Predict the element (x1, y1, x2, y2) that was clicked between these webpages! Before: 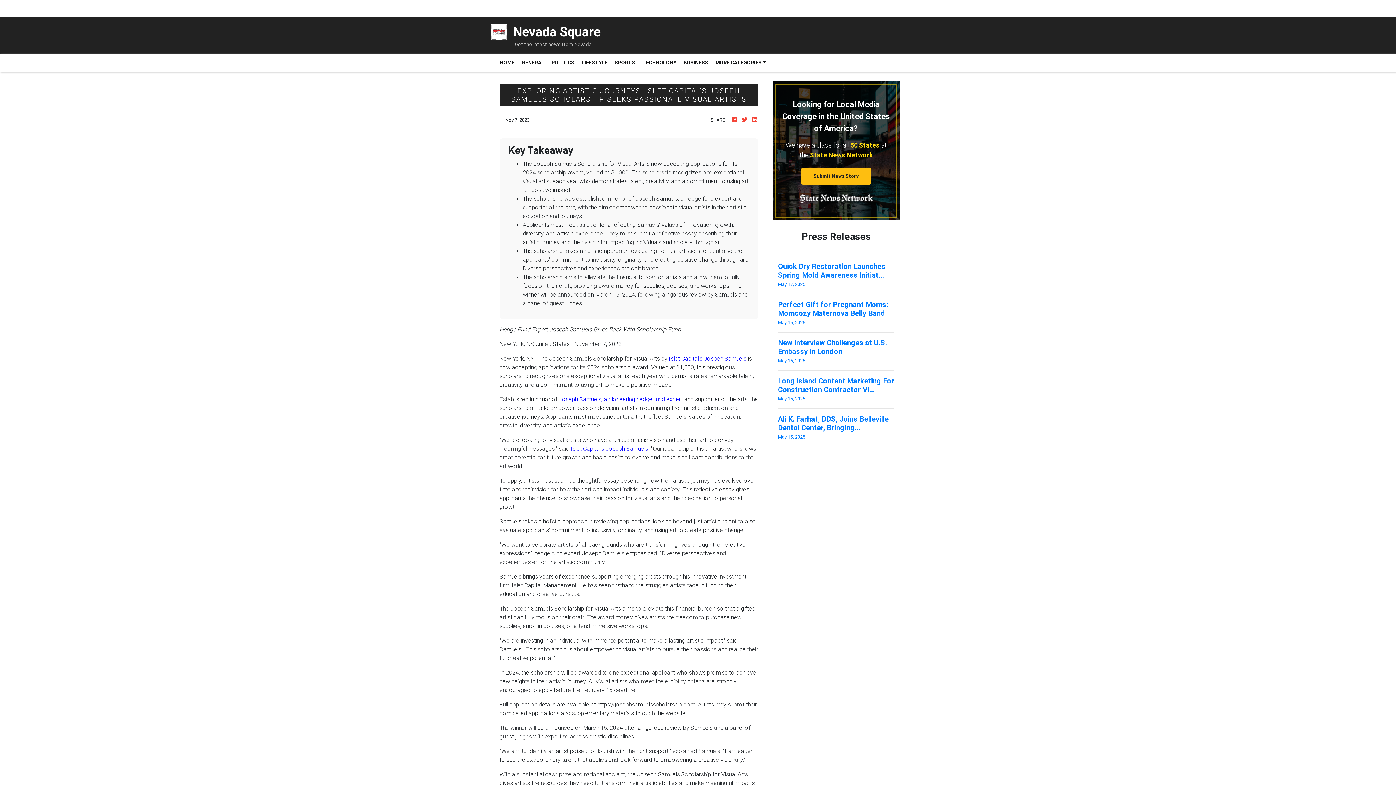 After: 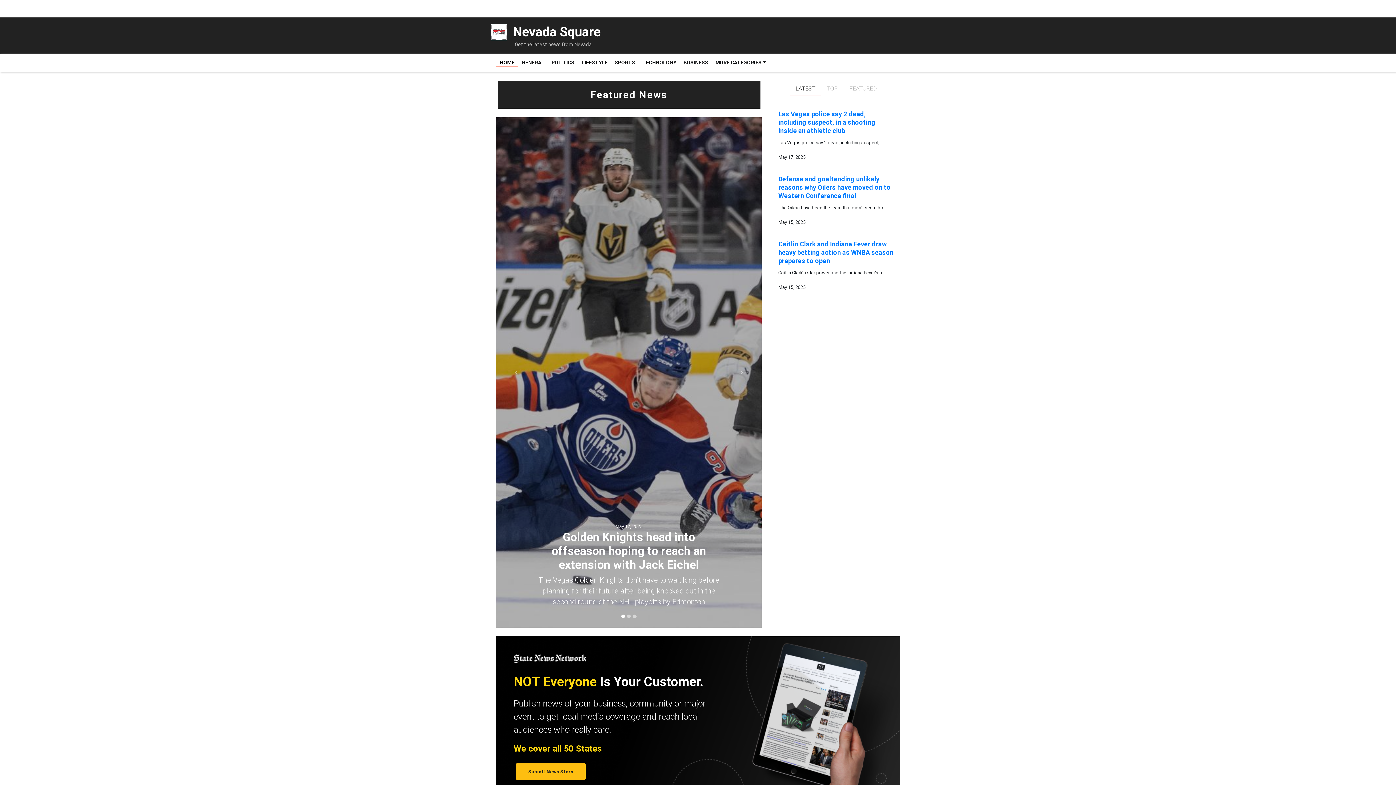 Action: bbox: (490, 17, 507, 47)